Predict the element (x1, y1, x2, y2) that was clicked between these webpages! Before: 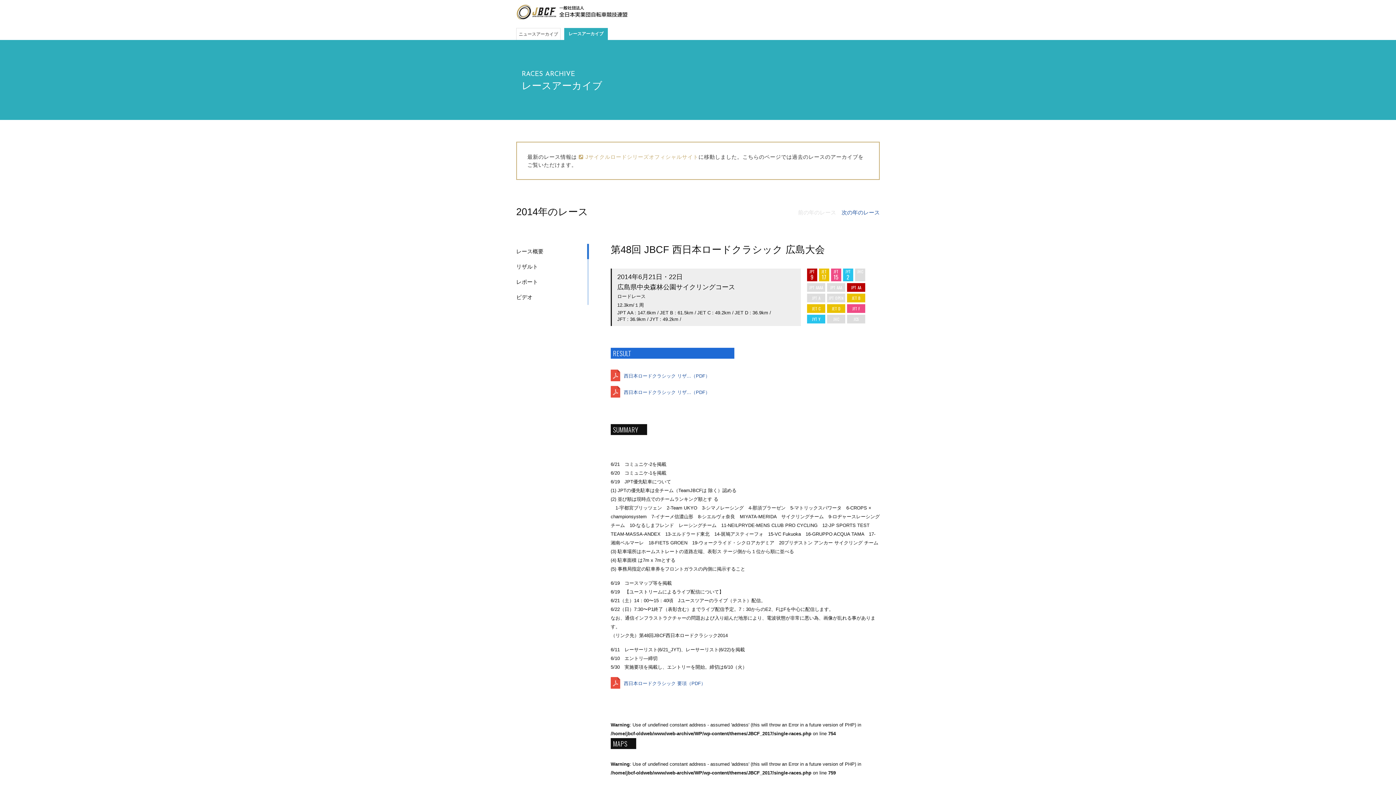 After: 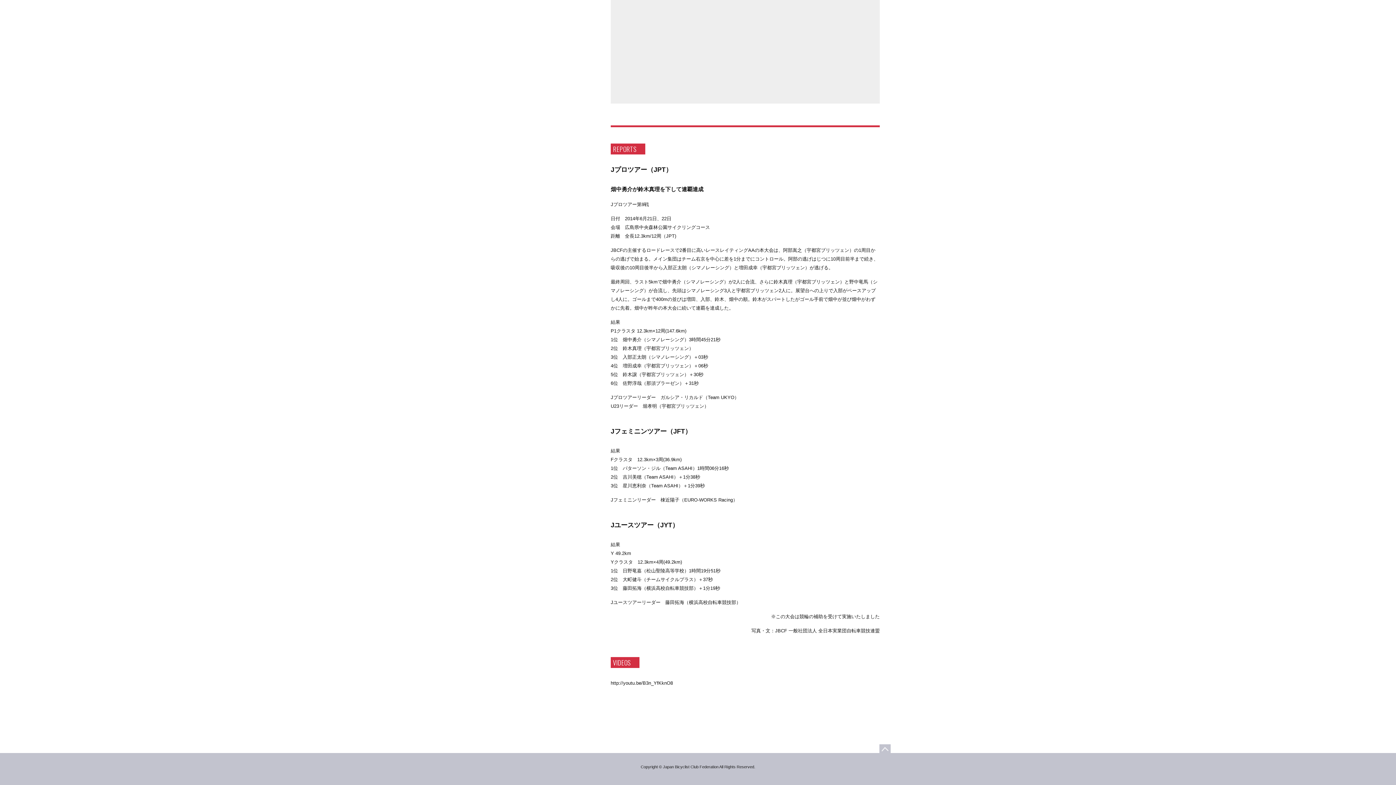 Action: label: ビデオ bbox: (516, 289, 589, 304)